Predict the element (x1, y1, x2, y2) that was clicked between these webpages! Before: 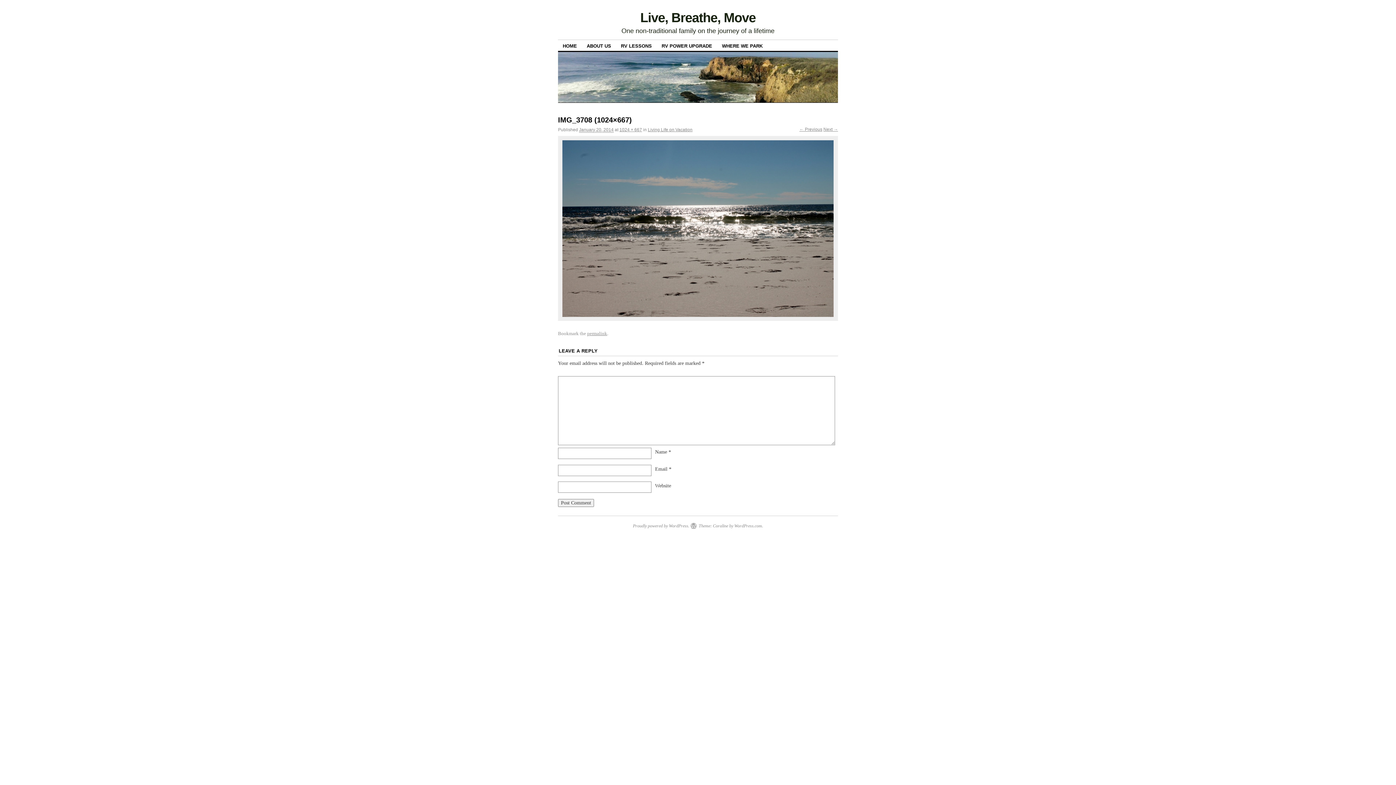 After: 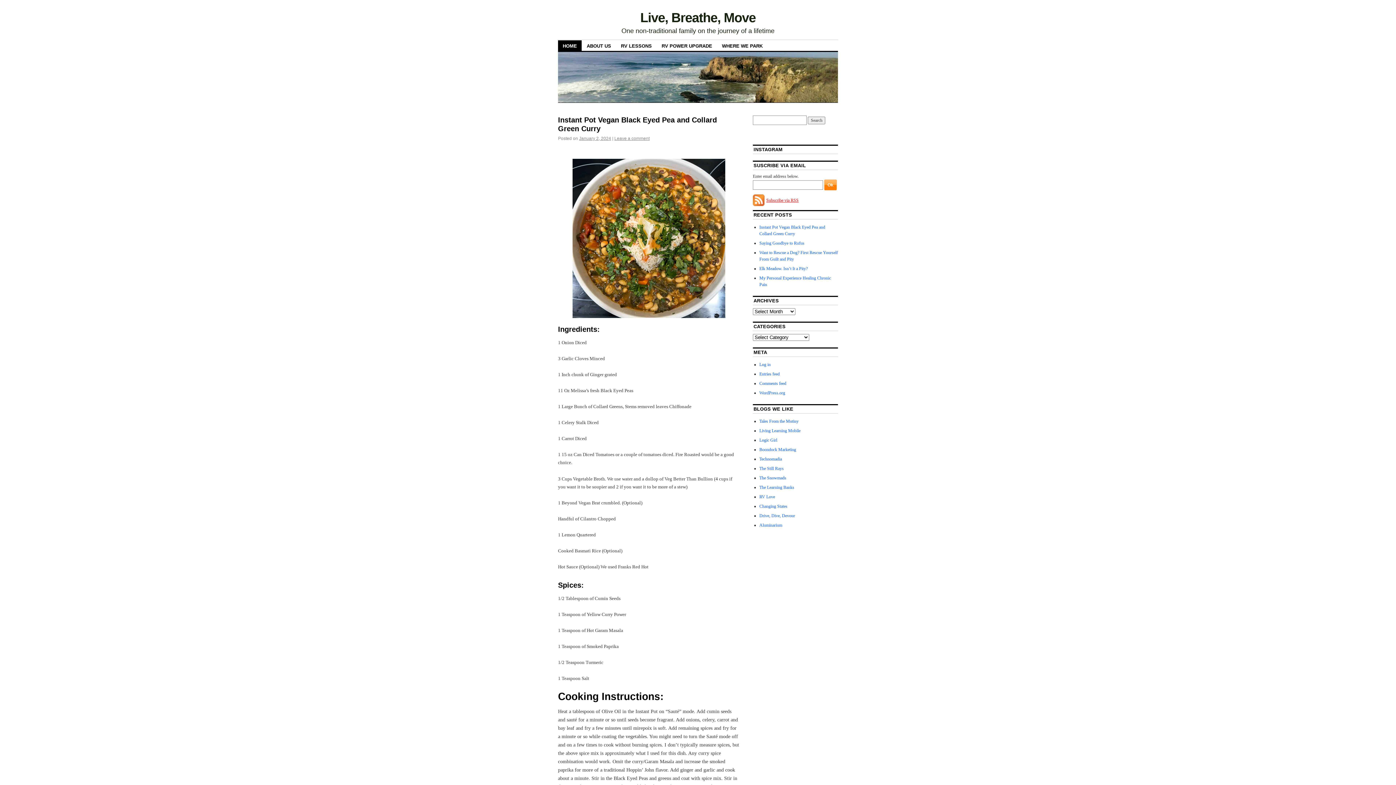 Action: bbox: (558, 98, 838, 104)